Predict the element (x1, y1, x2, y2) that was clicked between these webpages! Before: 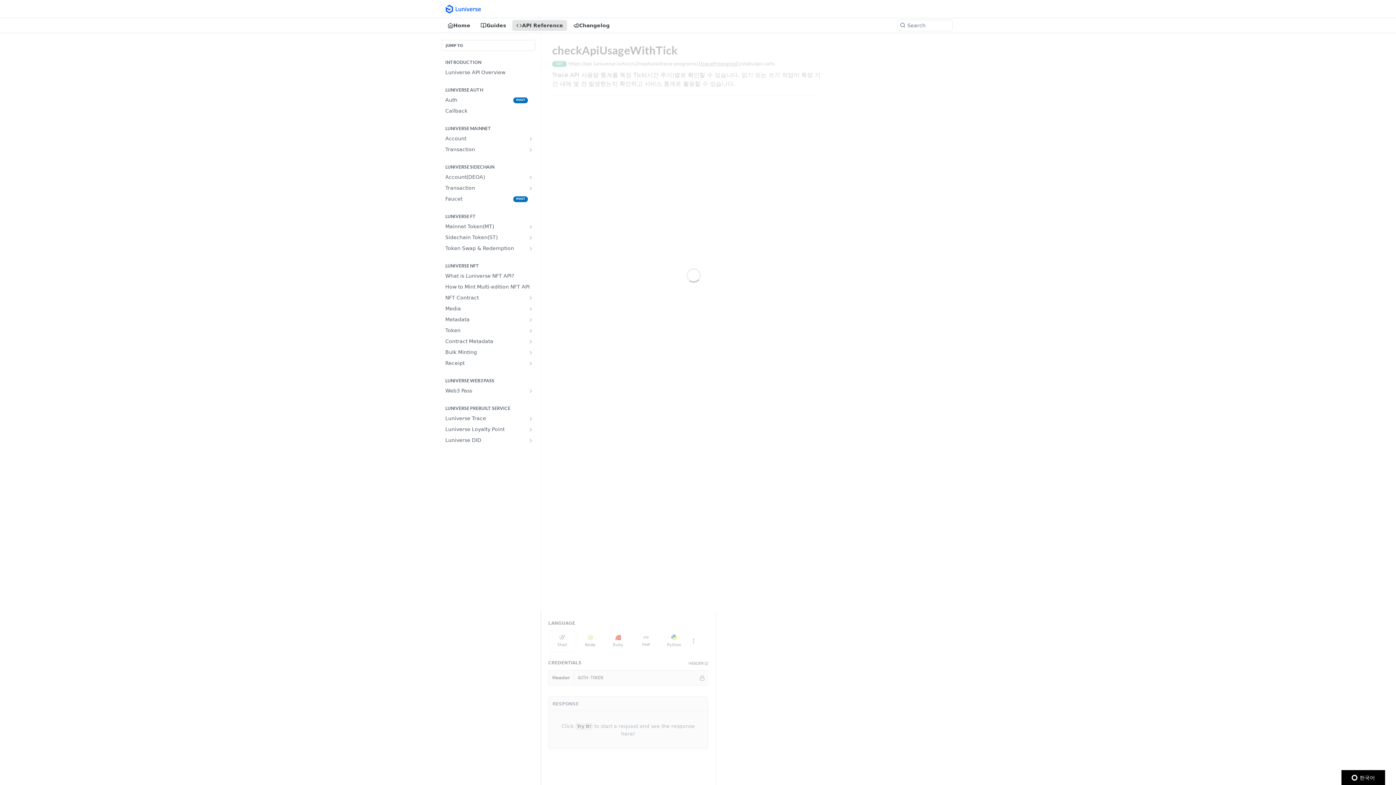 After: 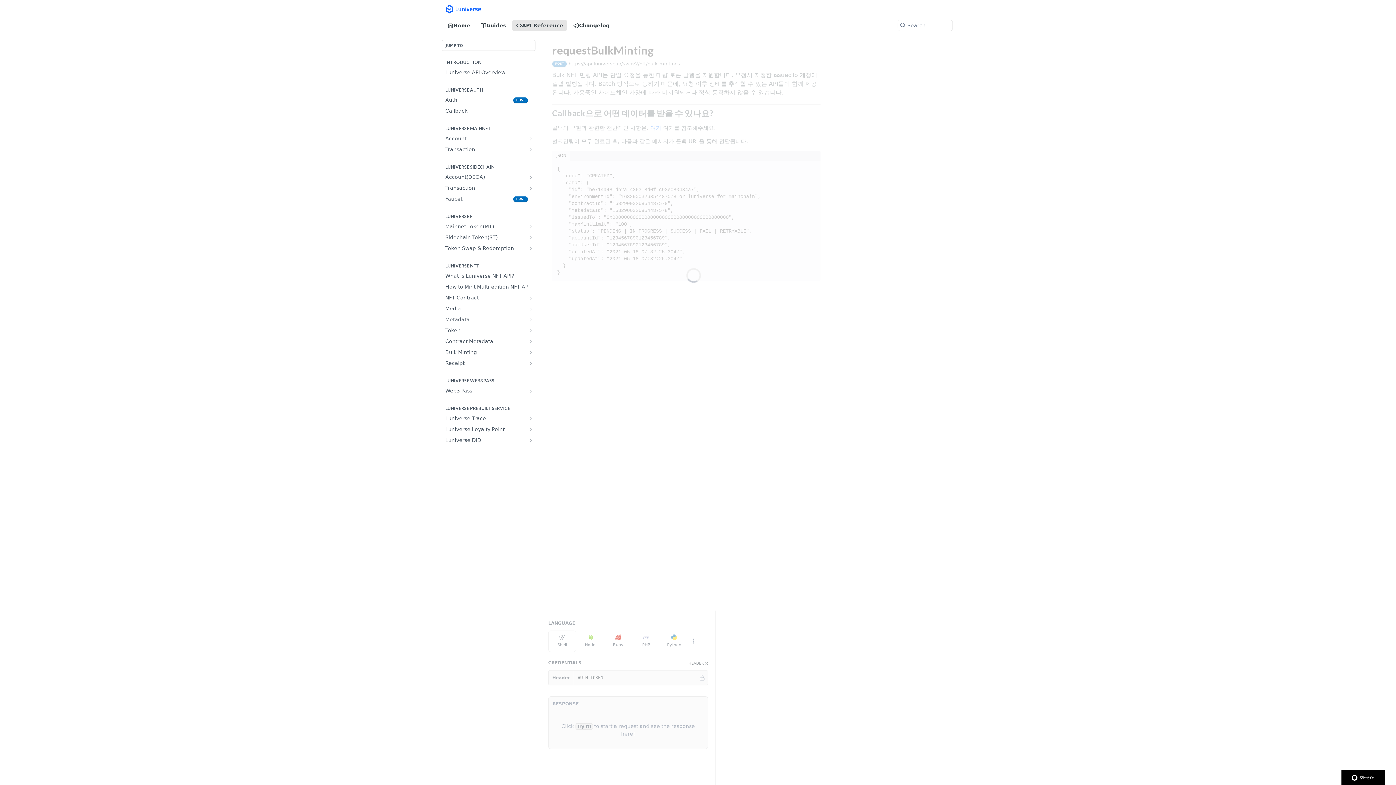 Action: label: Bulk Minting bbox: (441, 347, 535, 357)